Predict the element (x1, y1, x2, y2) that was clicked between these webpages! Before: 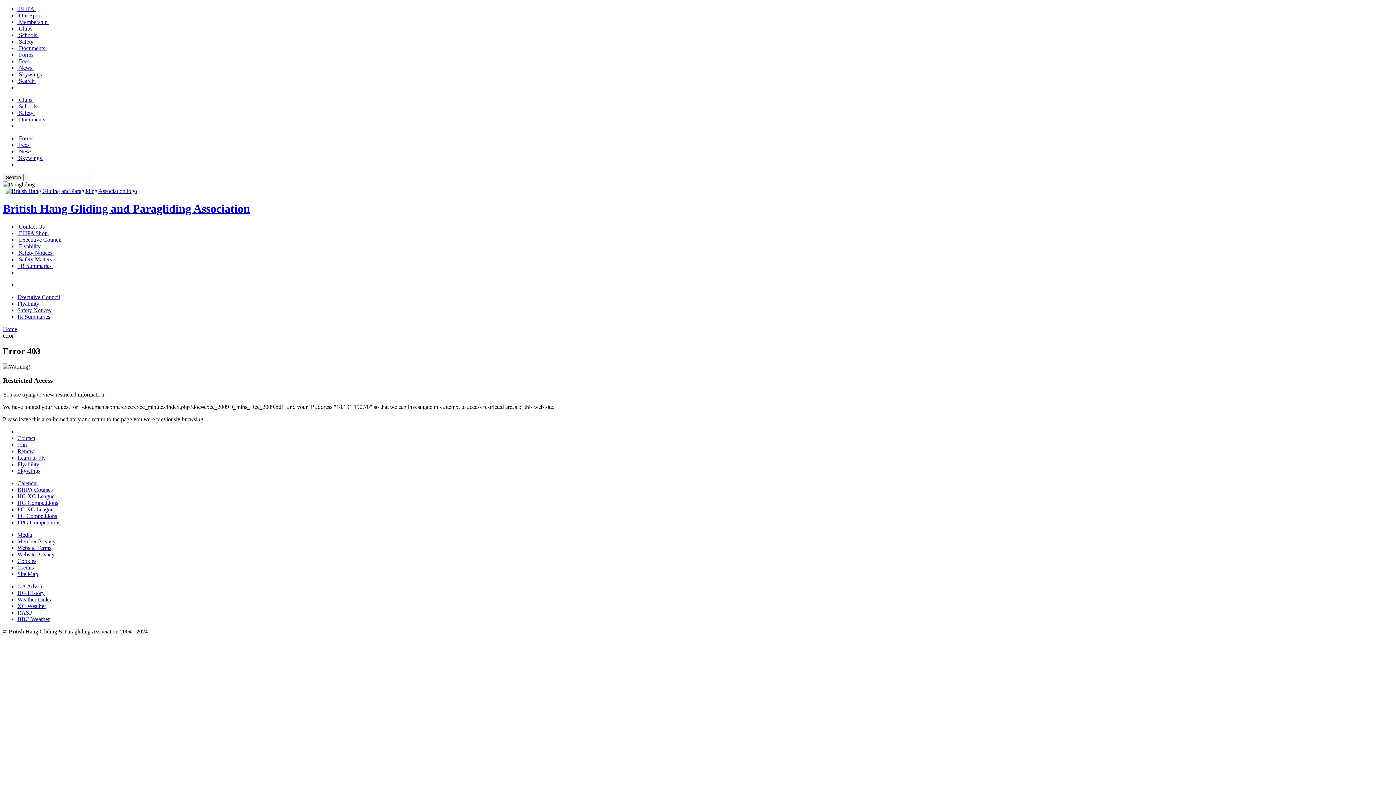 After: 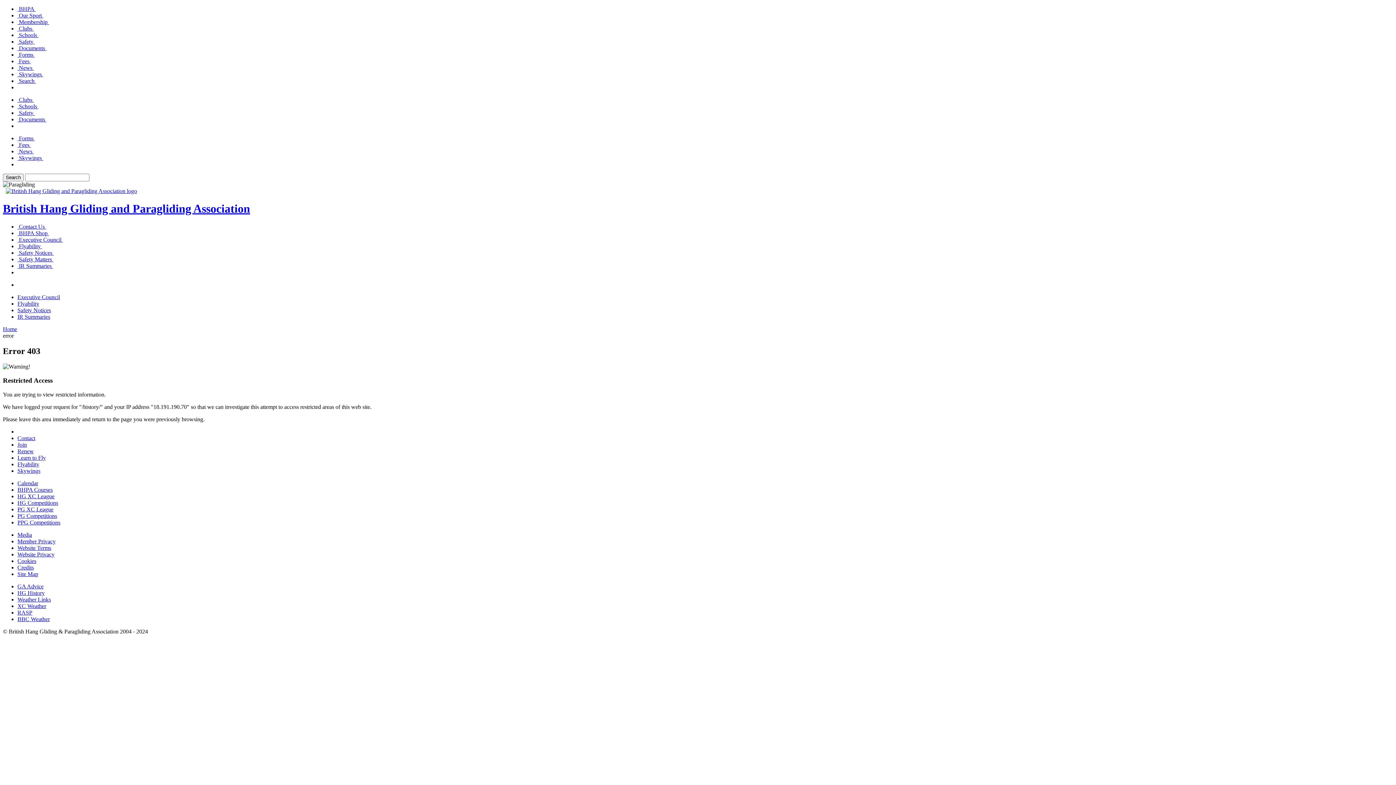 Action: label: HG History bbox: (17, 590, 44, 596)